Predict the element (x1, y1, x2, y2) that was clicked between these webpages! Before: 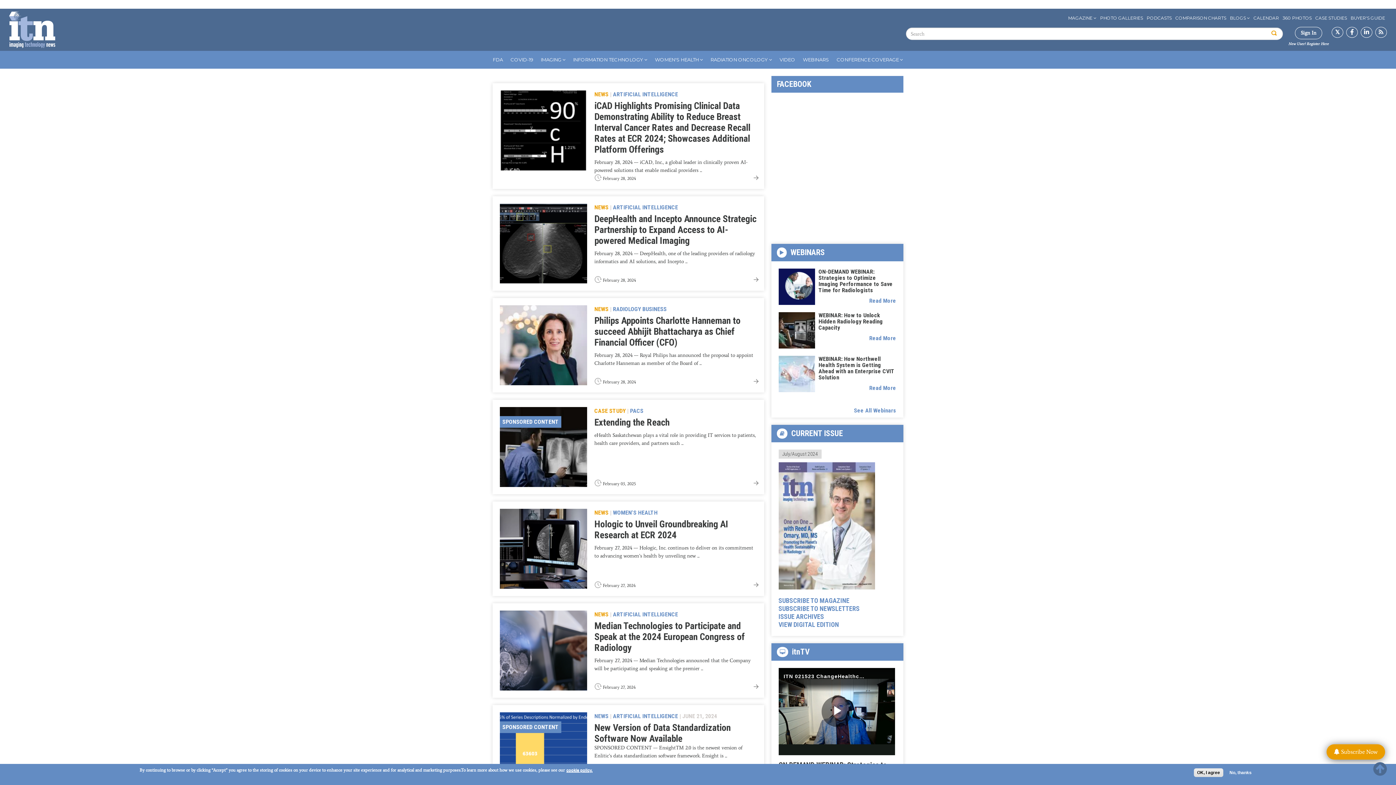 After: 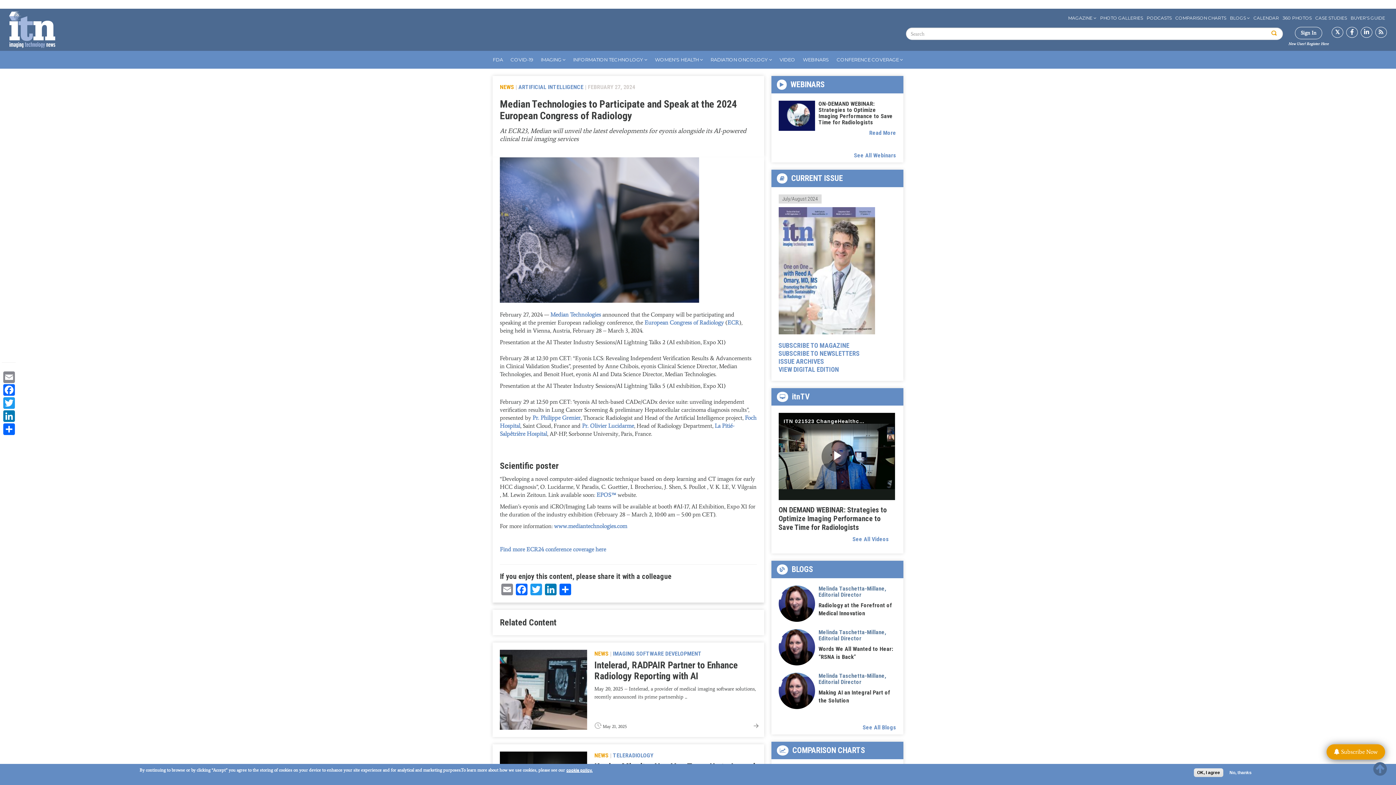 Action: bbox: (500, 610, 587, 690)